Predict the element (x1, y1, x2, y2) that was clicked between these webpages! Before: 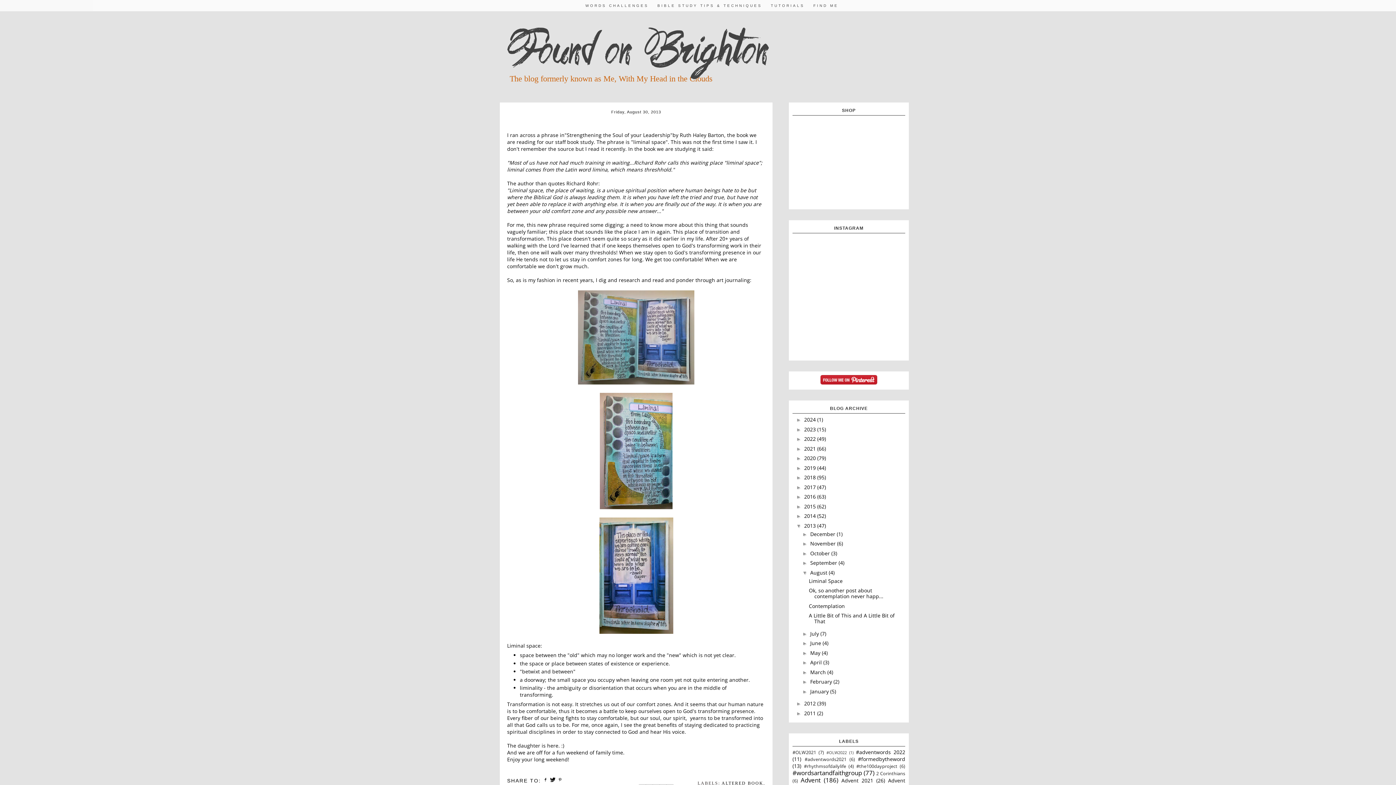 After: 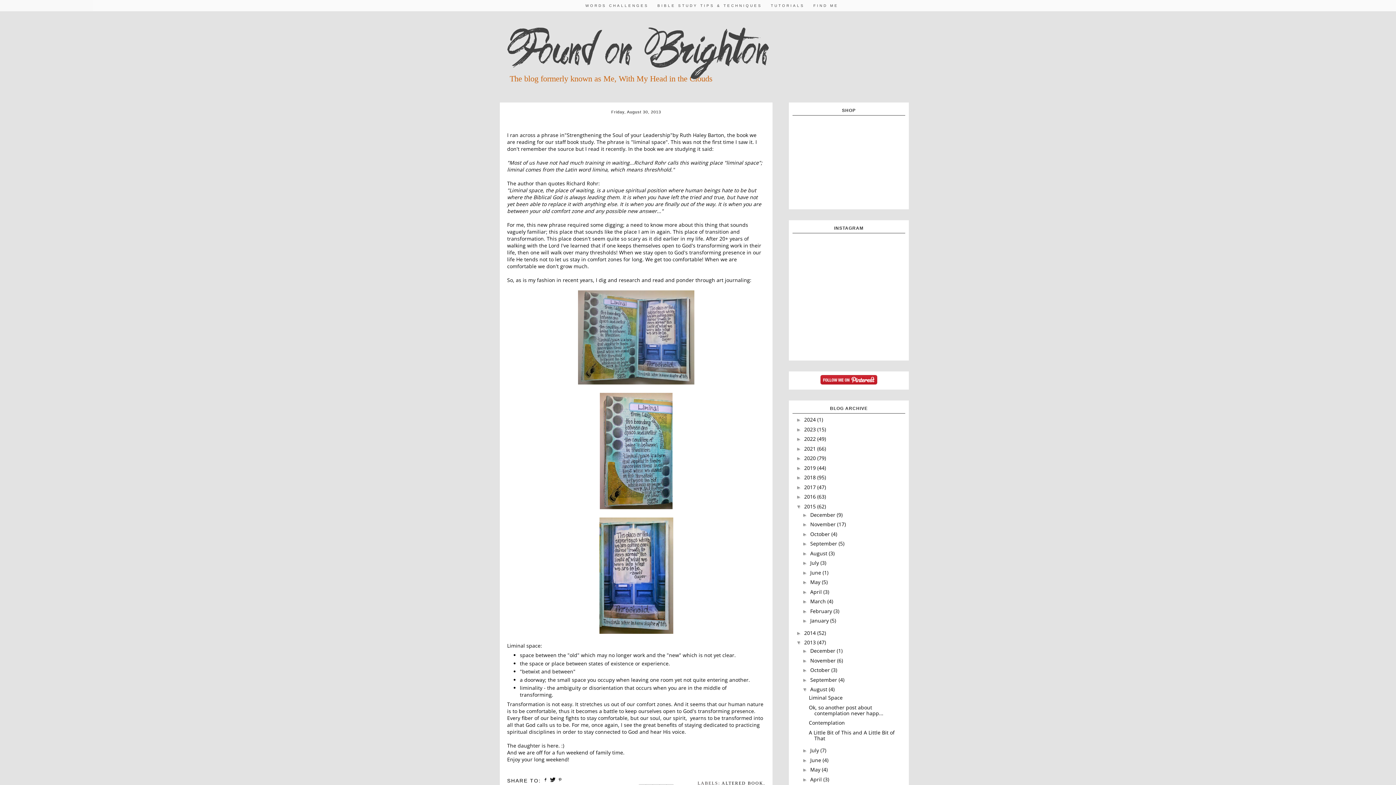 Action: bbox: (796, 503, 804, 509) label: ►  